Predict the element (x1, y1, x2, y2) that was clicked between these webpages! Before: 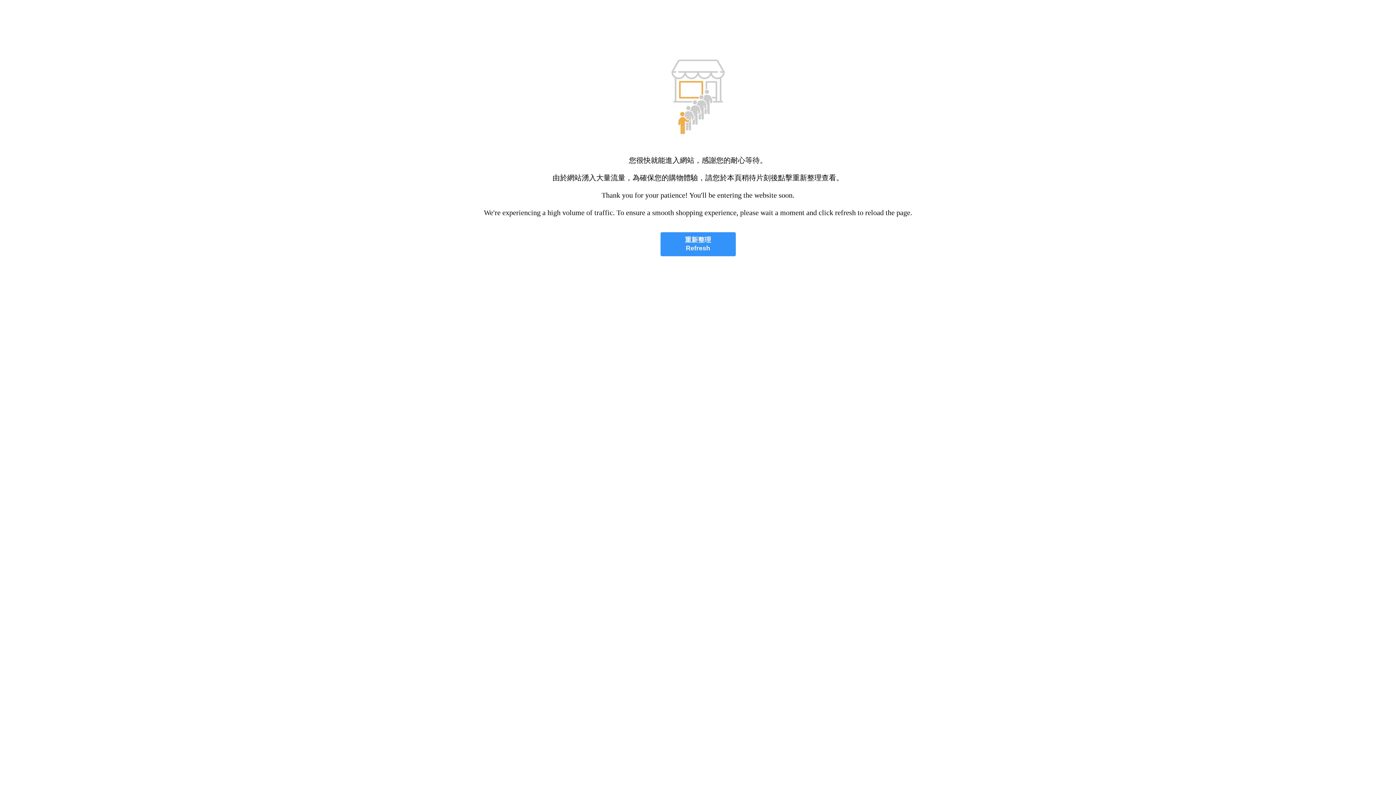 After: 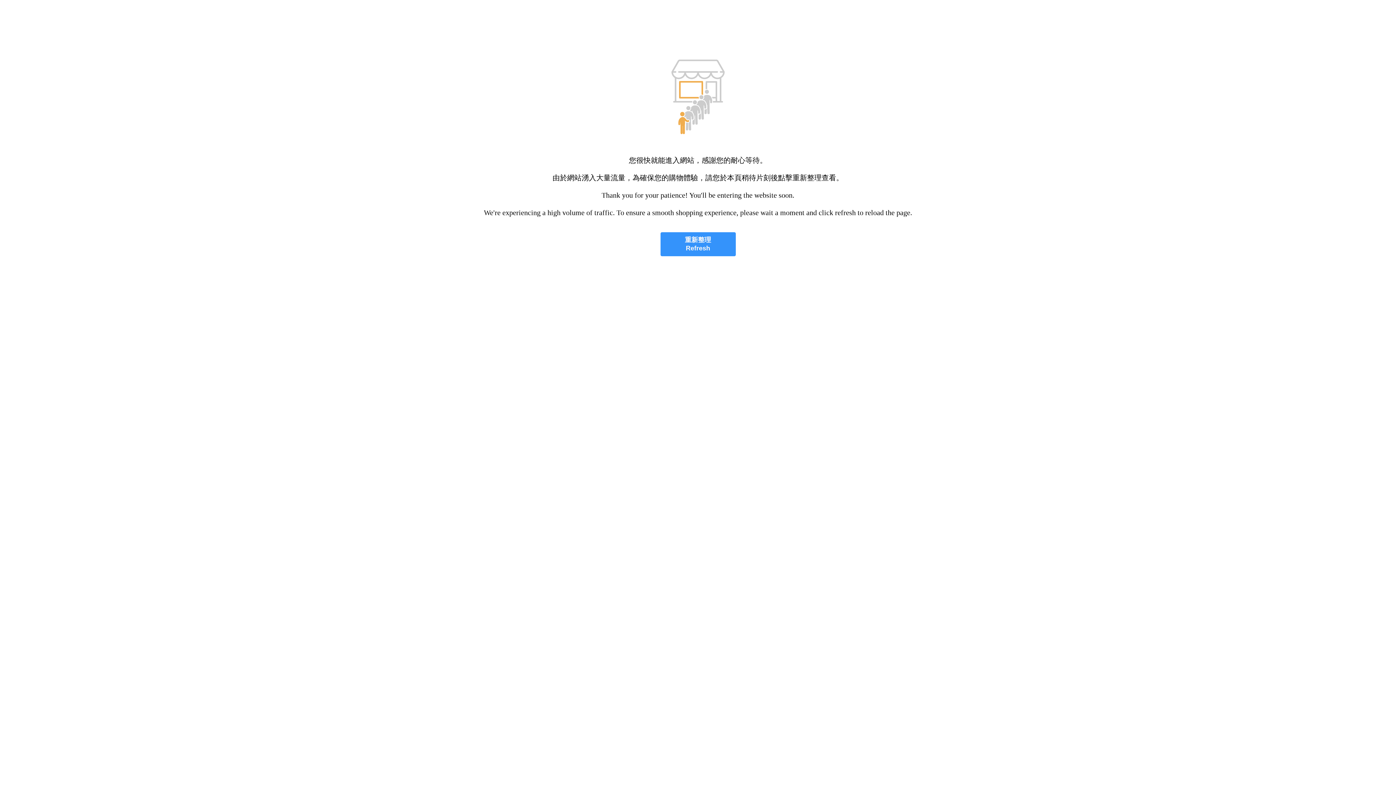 Action: bbox: (660, 232, 735, 256) label: 重新整理
Refresh